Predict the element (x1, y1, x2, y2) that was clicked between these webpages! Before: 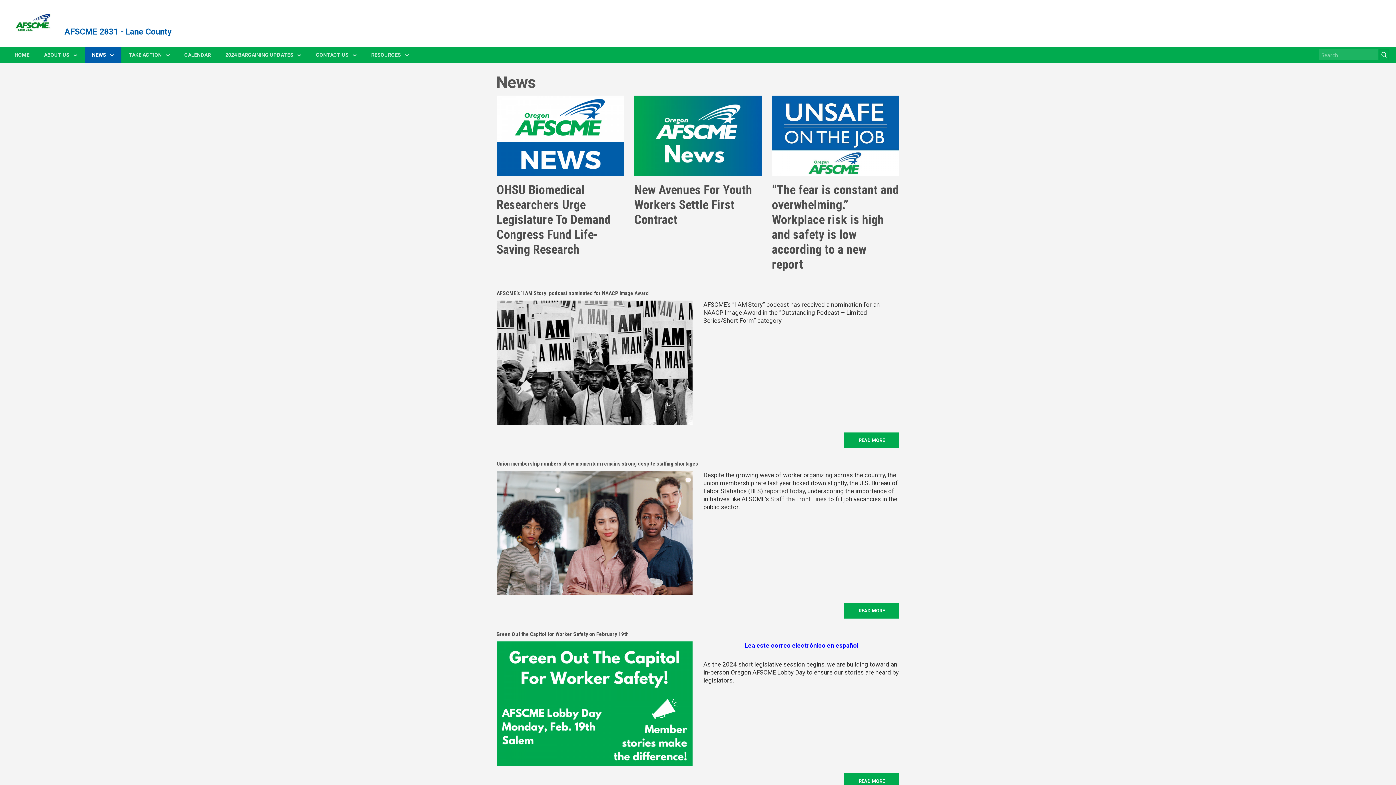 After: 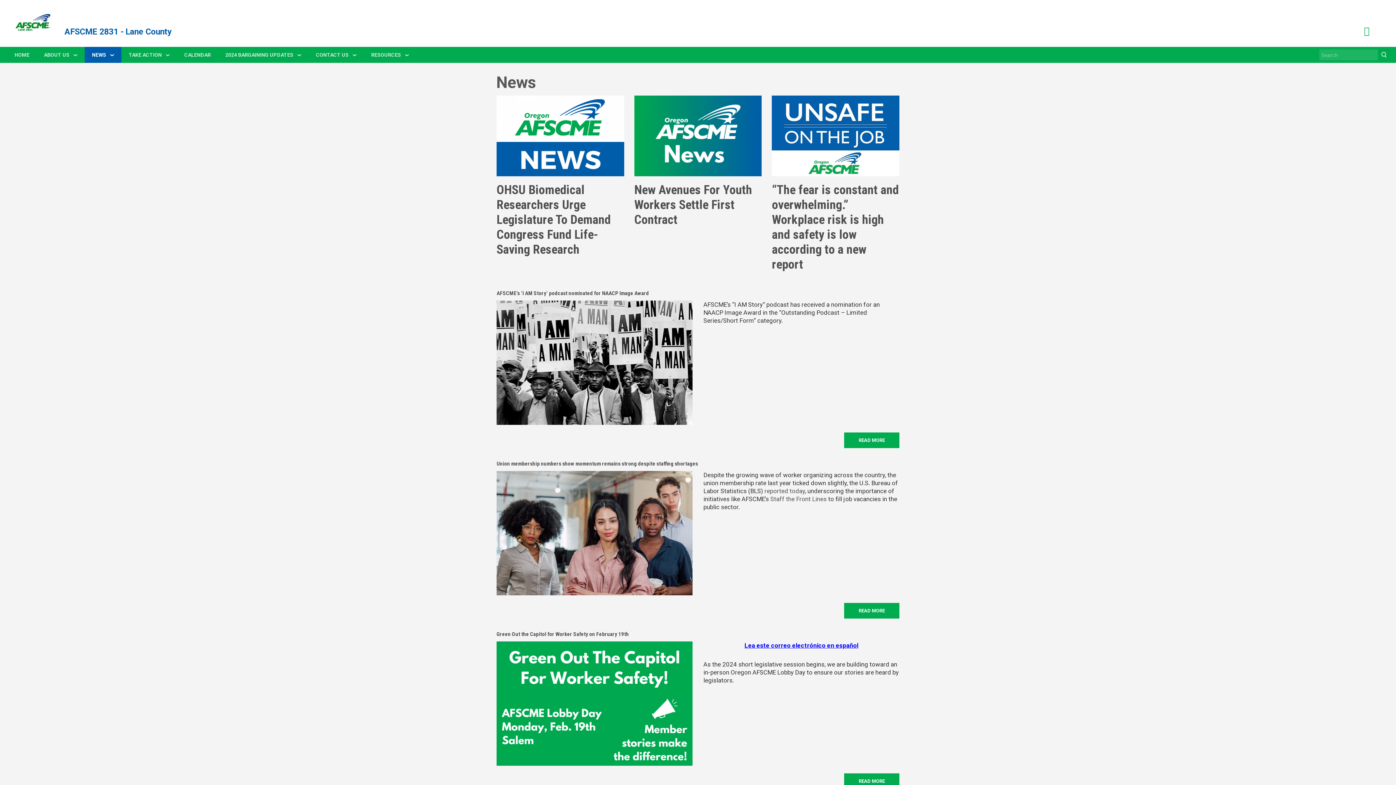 Action: bbox: (1364, 28, 1370, 35) label: YouTube